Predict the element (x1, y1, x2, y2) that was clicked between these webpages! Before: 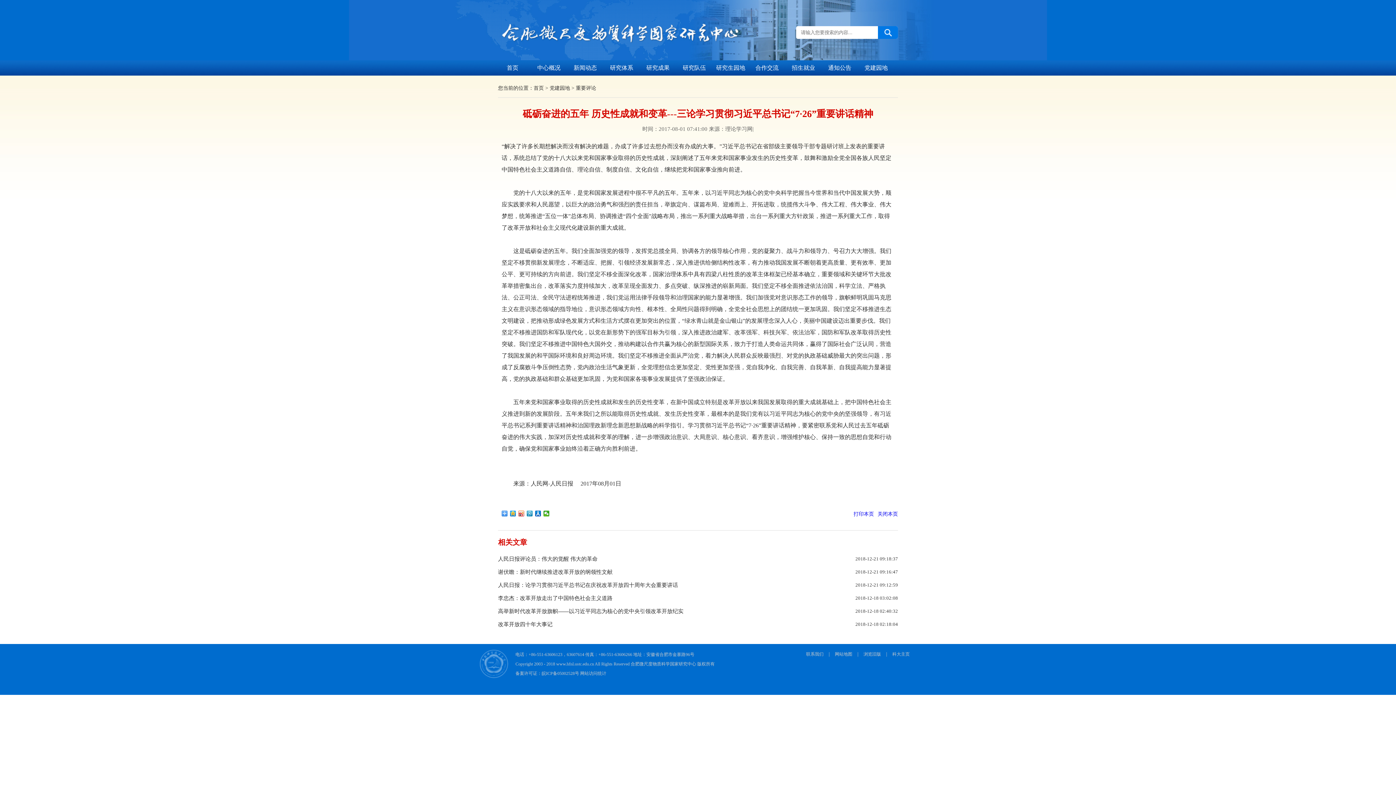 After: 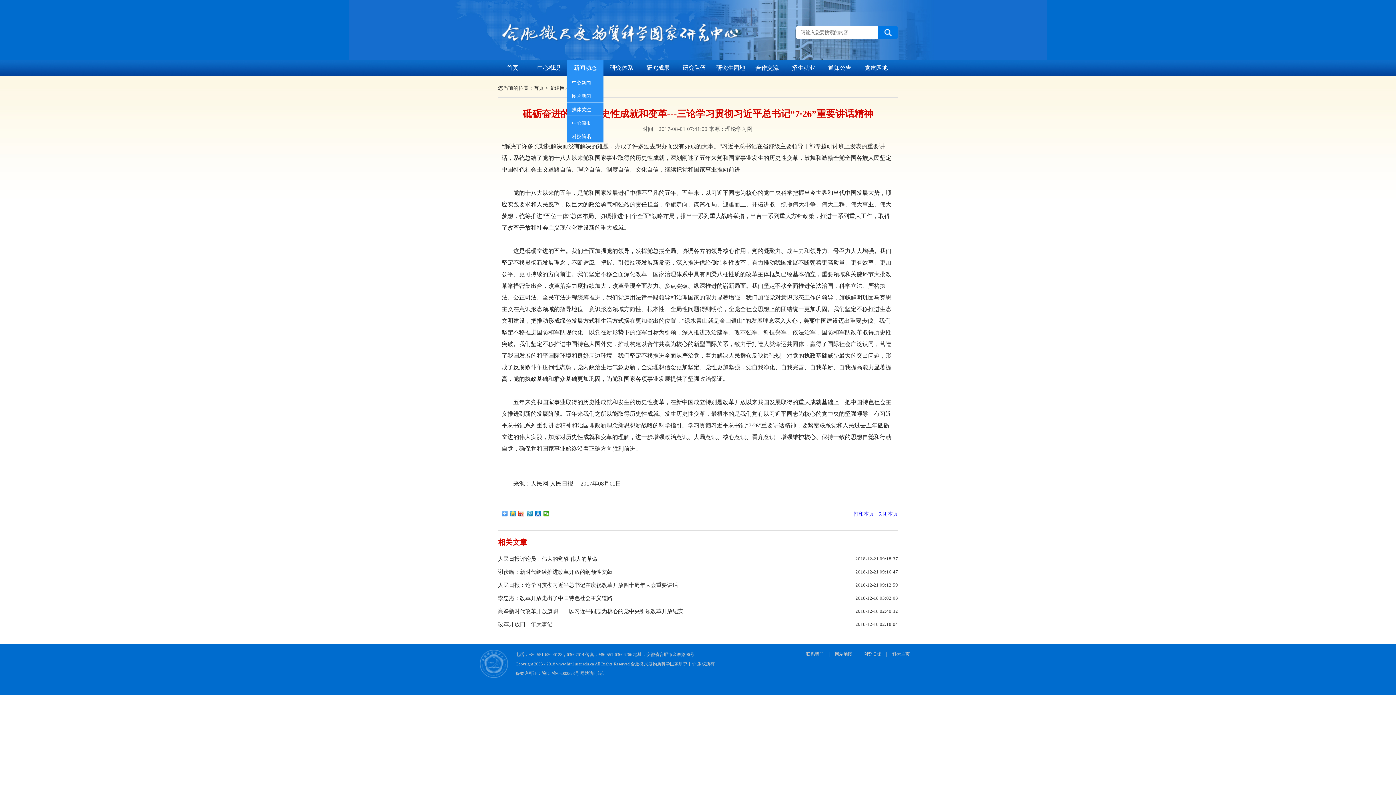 Action: bbox: (567, 60, 603, 75) label: 新闻动态